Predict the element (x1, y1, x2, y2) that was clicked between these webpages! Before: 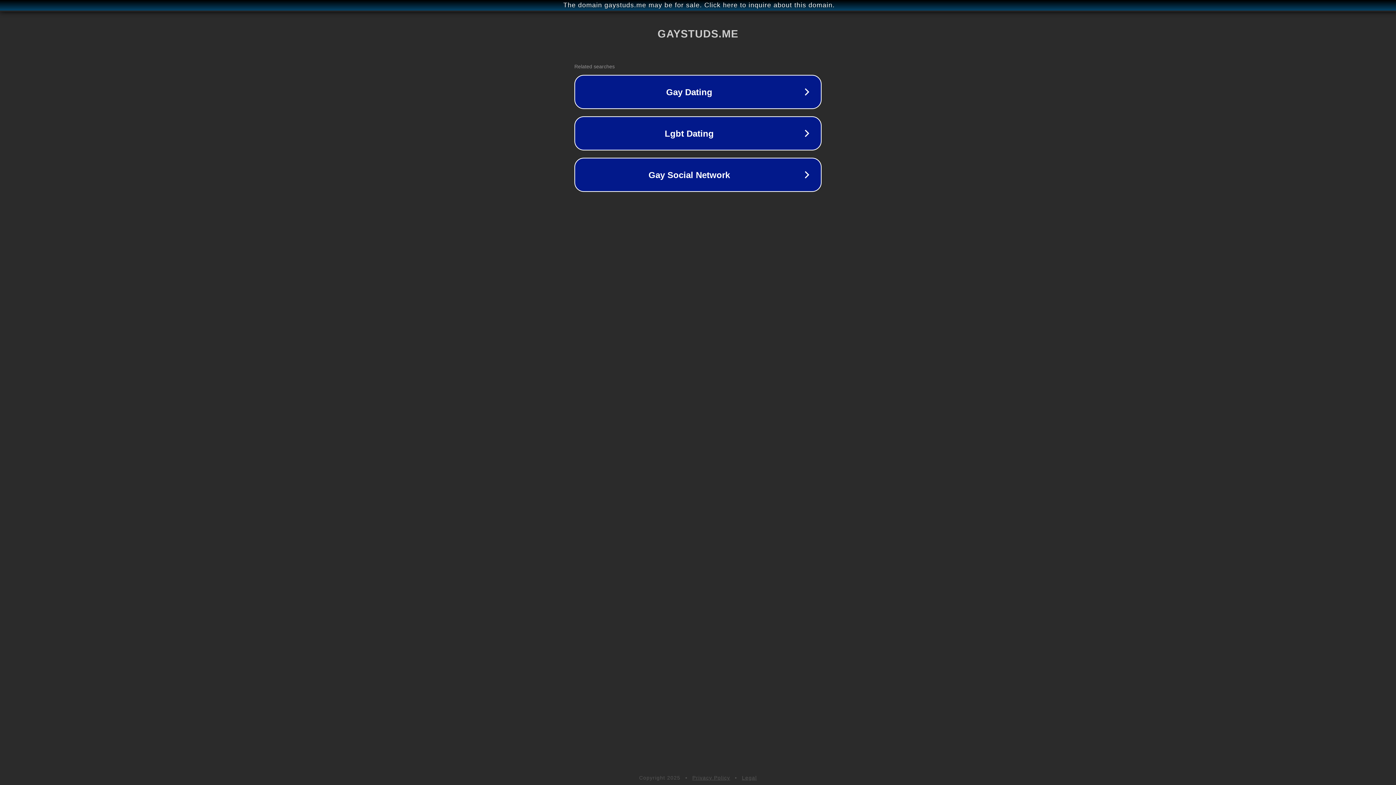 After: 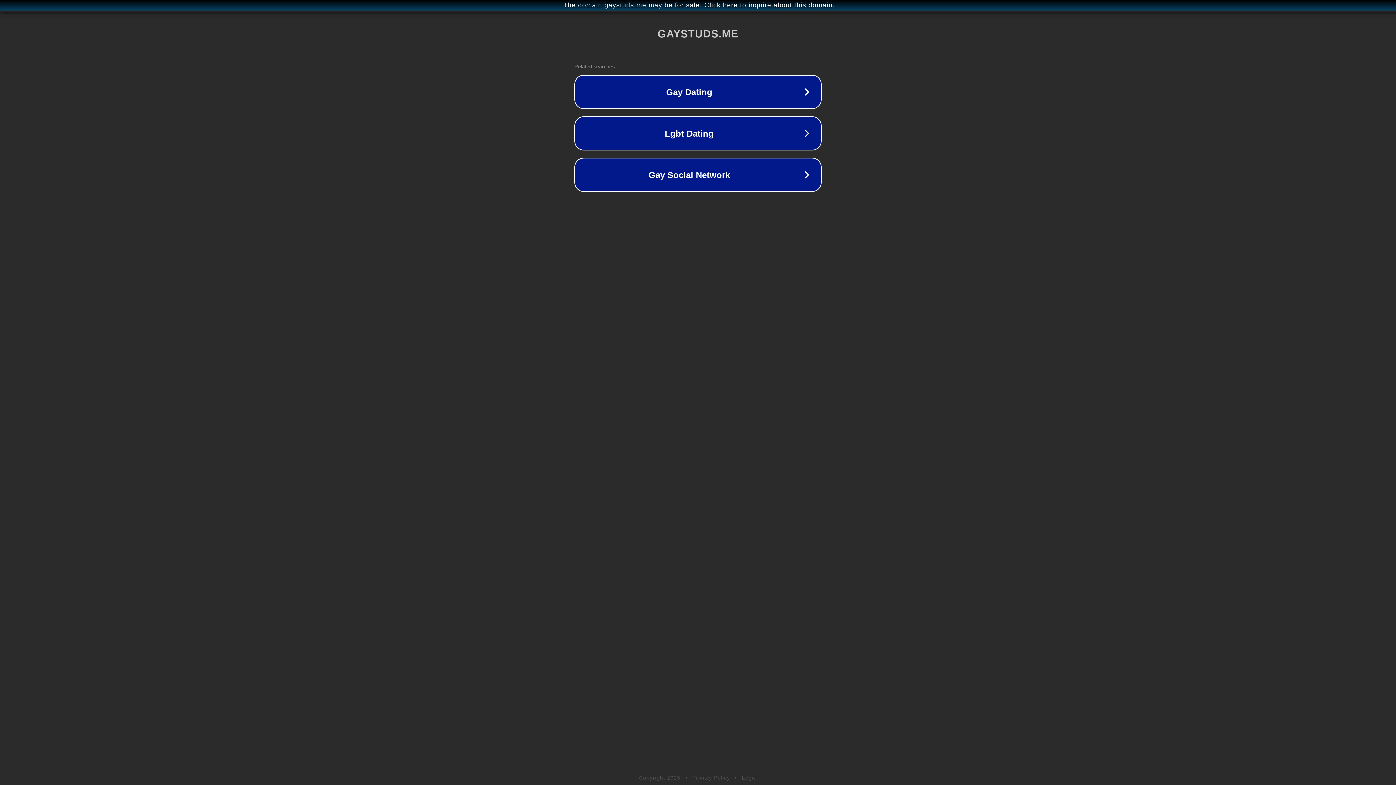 Action: bbox: (742, 775, 757, 781) label: Legal